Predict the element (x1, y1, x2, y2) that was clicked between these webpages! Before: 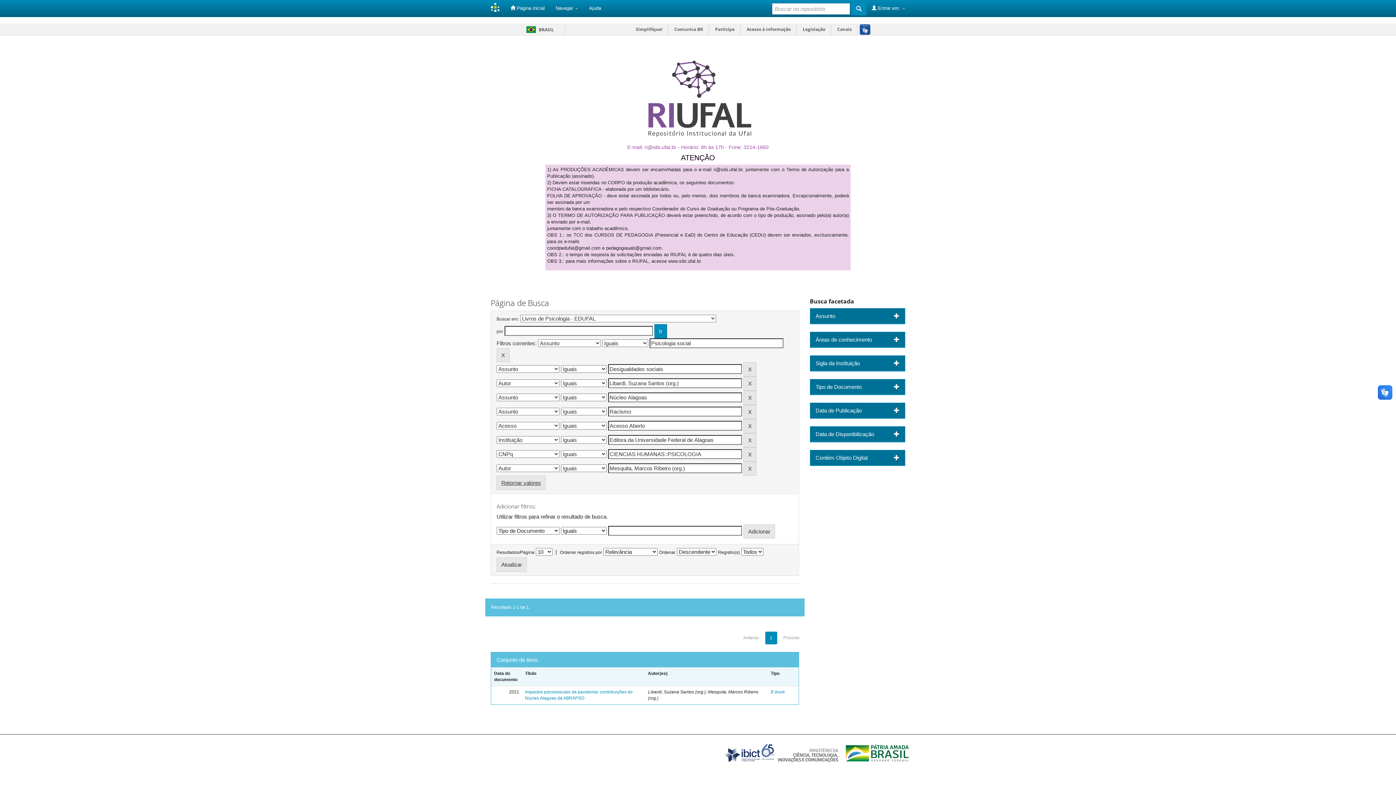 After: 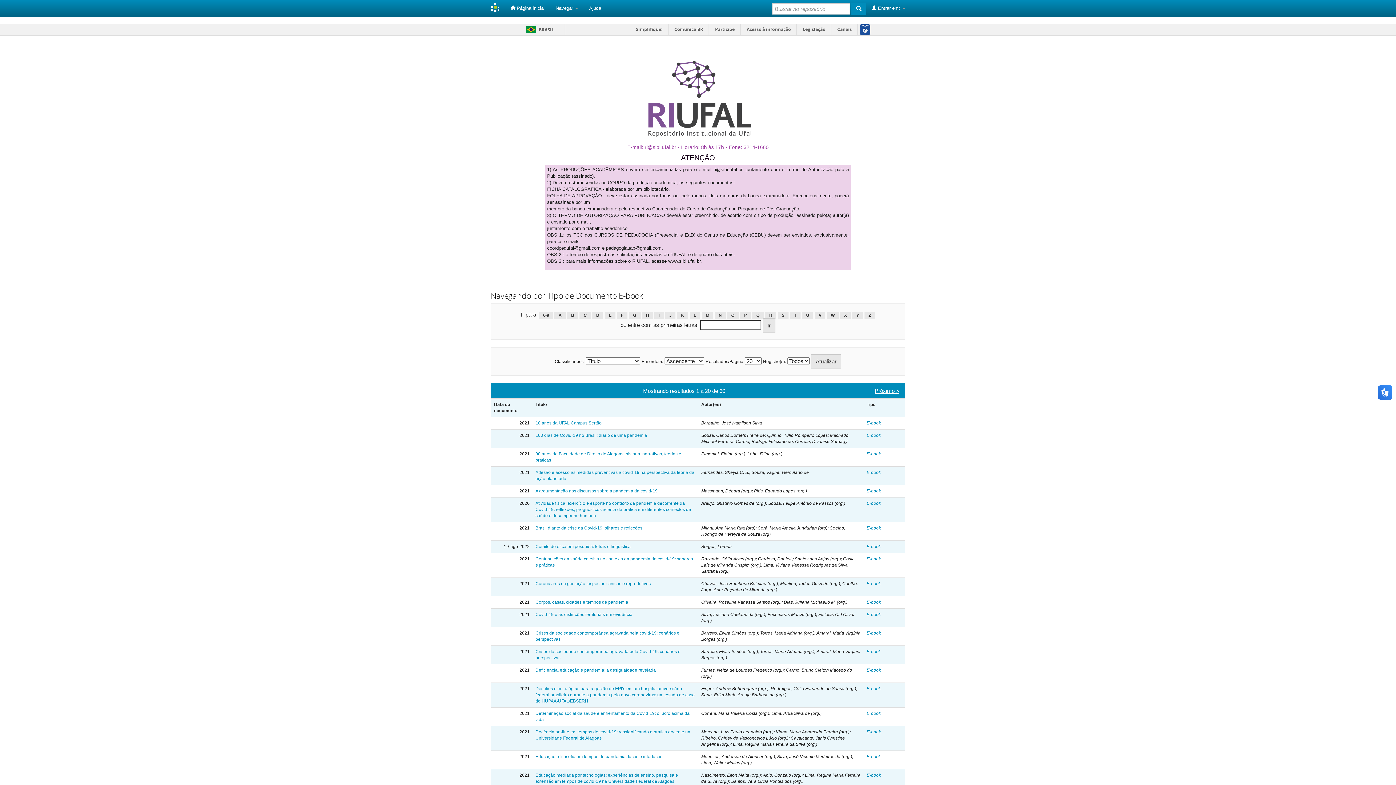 Action: label: E-book bbox: (771, 689, 785, 694)